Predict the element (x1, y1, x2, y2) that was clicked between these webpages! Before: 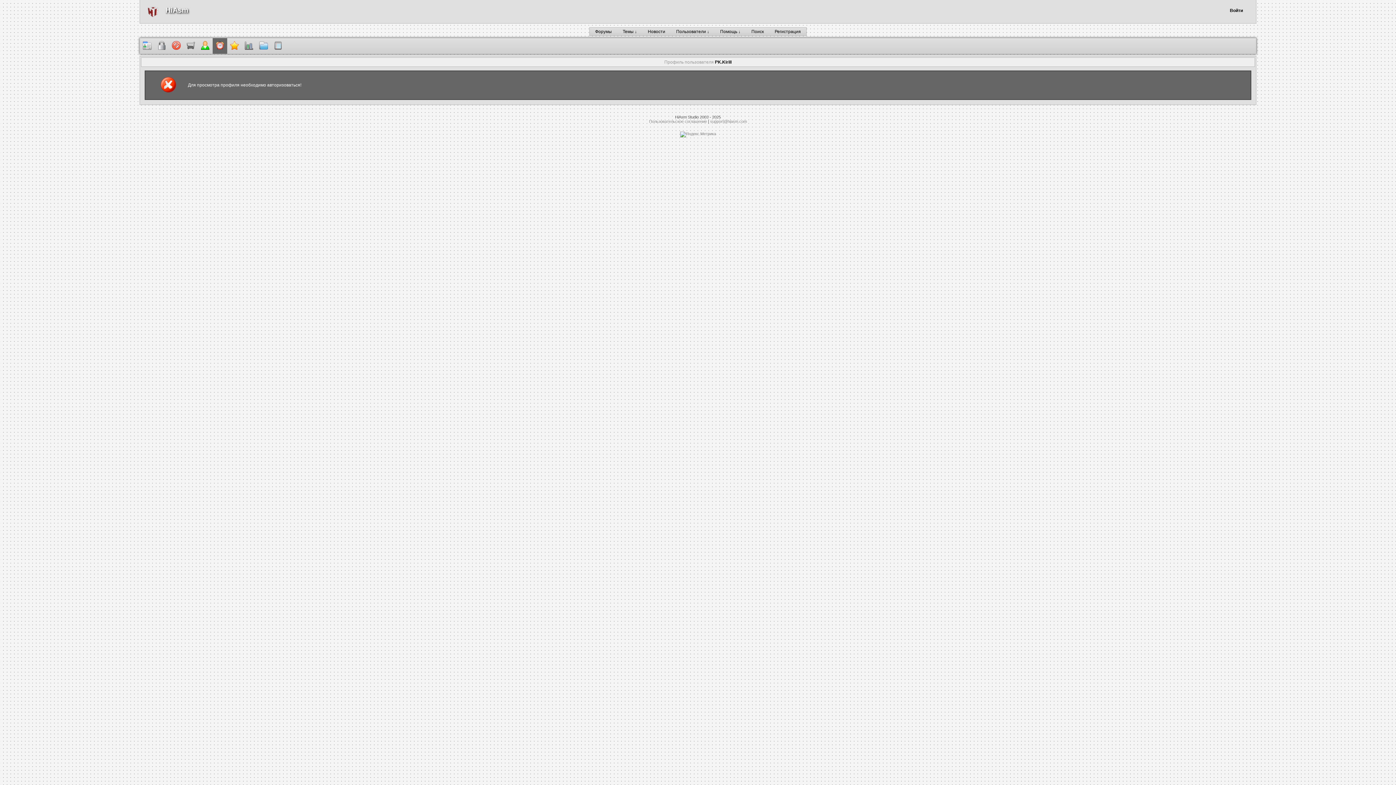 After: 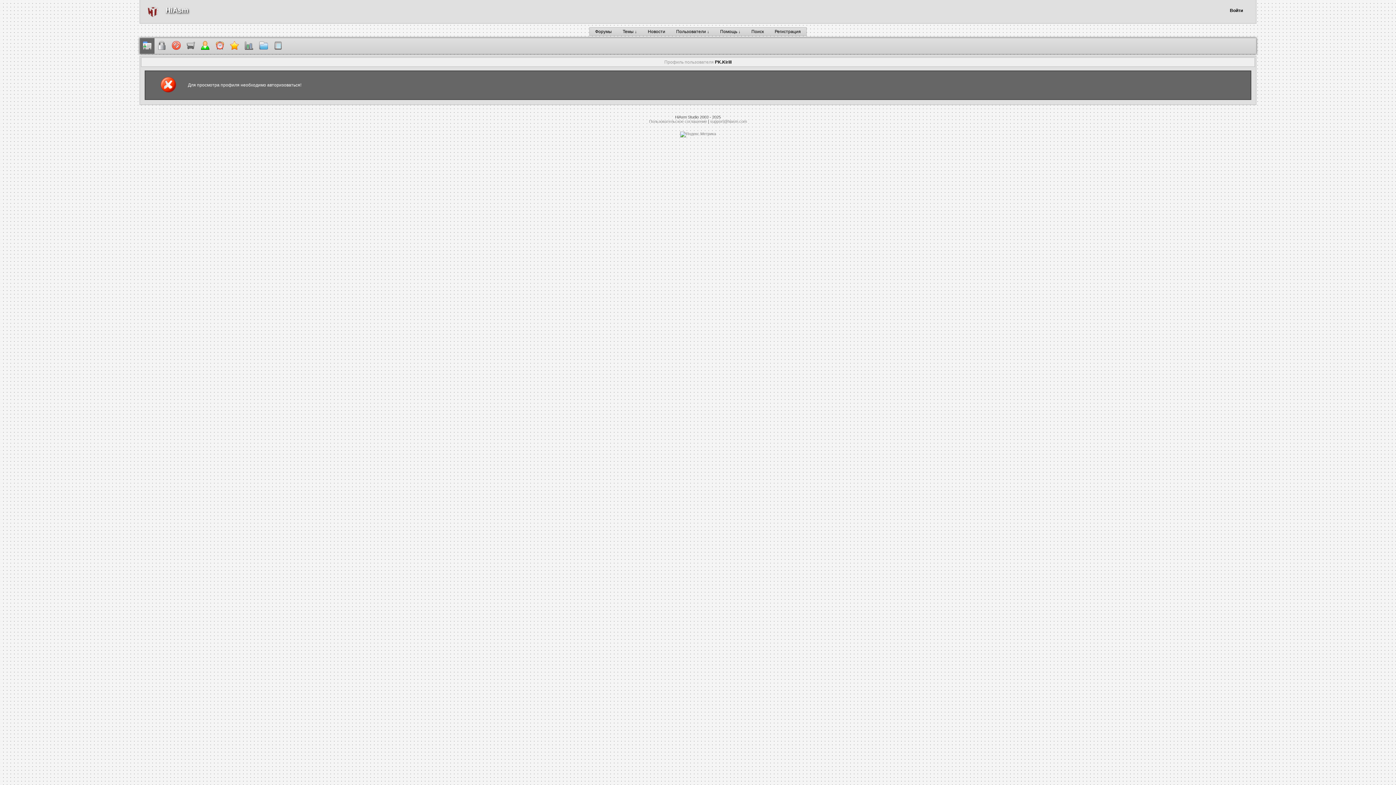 Action: label: PK.Kirill bbox: (715, 59, 731, 64)